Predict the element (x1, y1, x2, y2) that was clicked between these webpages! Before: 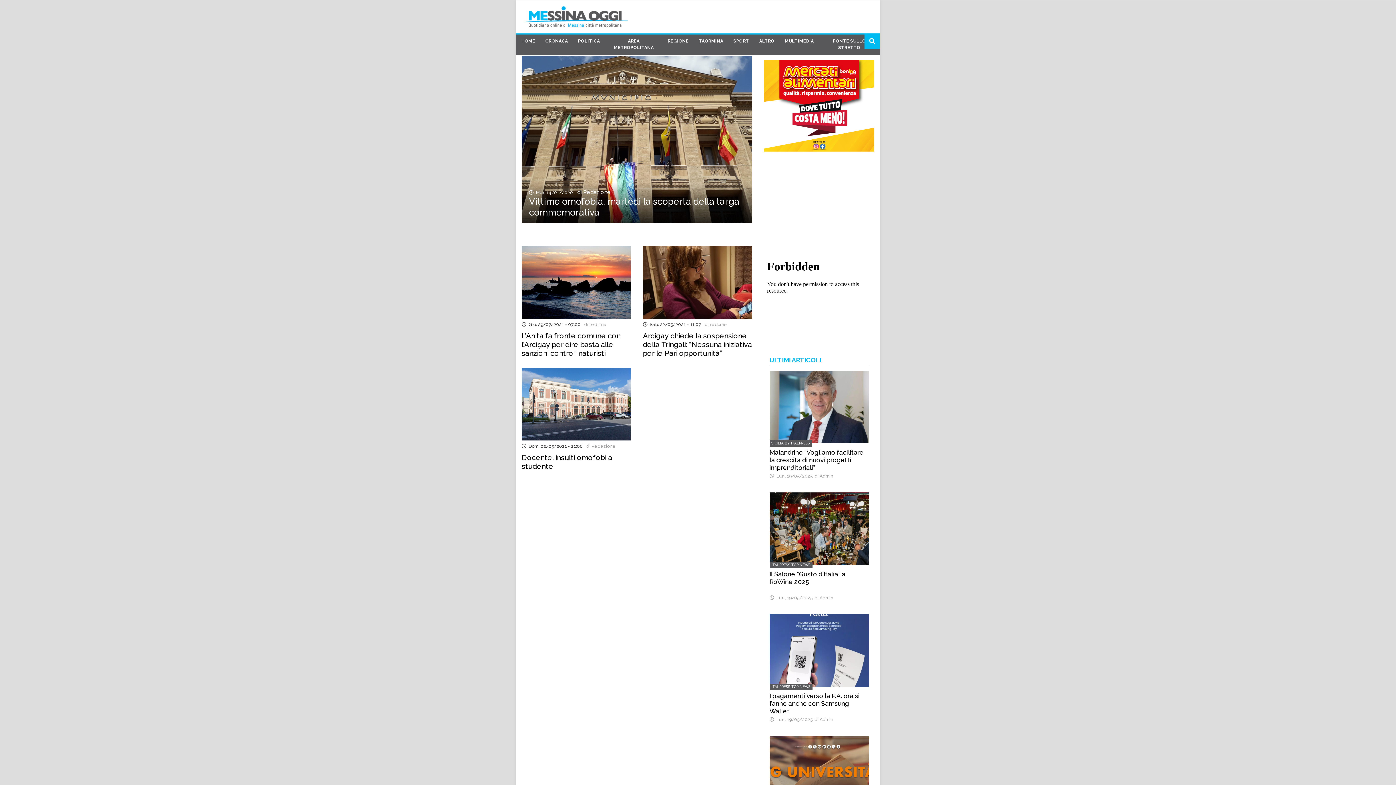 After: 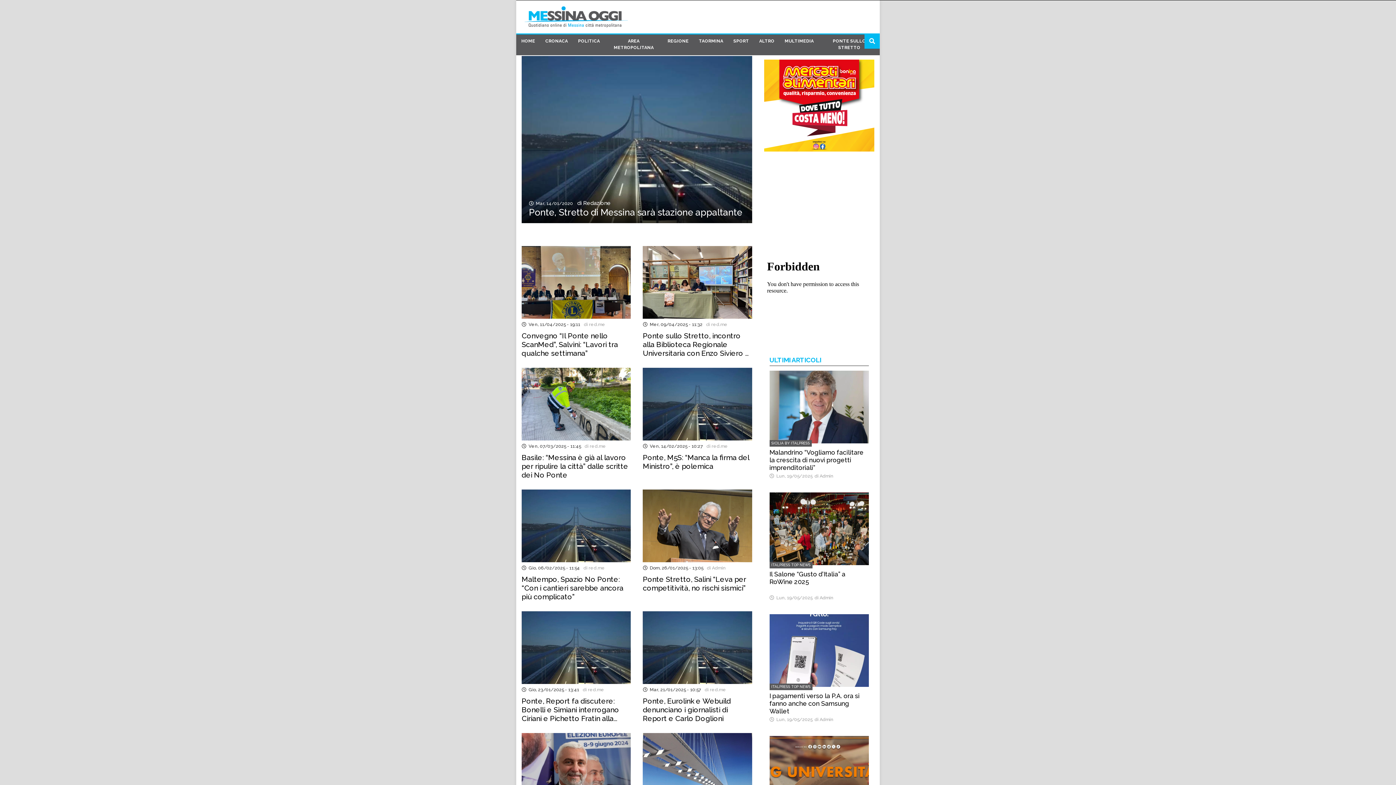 Action: label: PONTE SULLO STRETTO bbox: (819, 33, 880, 55)